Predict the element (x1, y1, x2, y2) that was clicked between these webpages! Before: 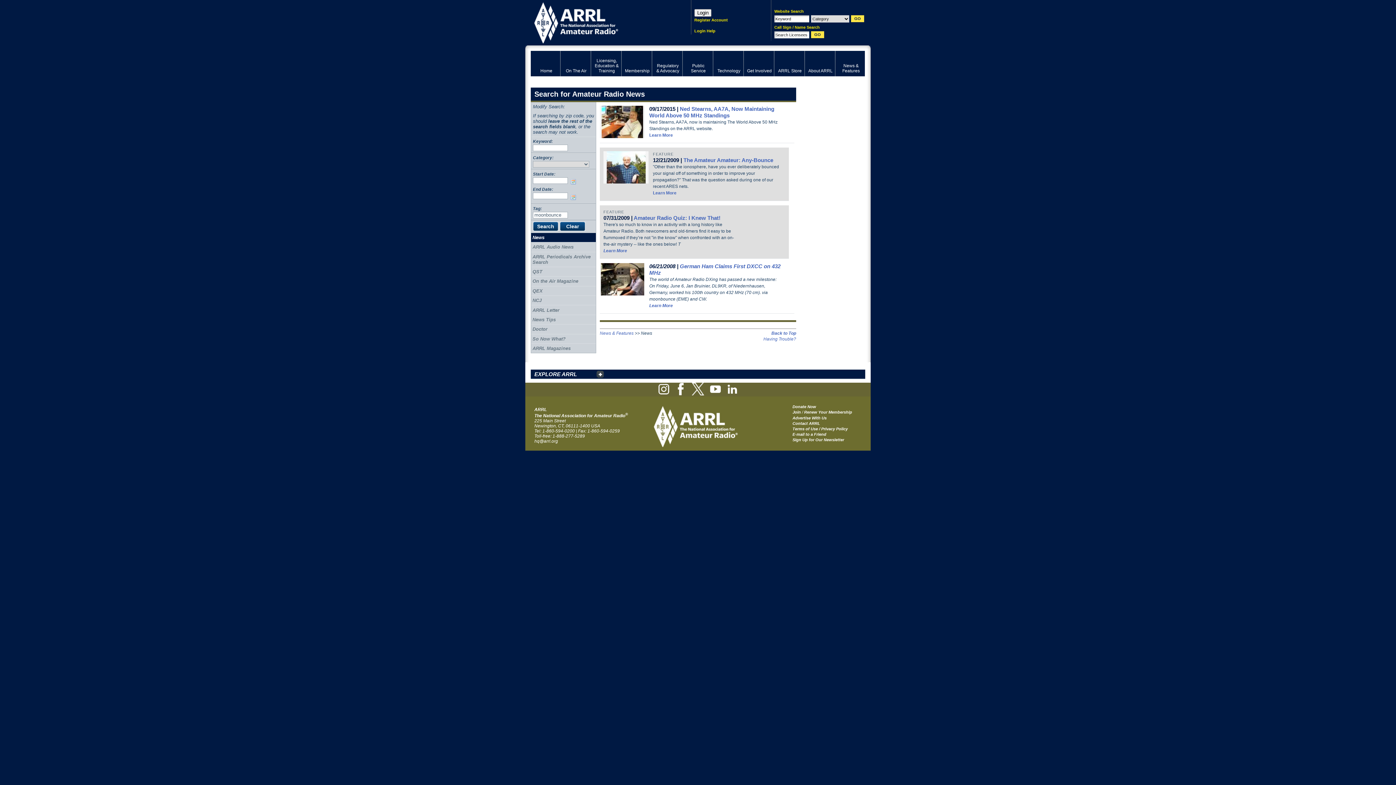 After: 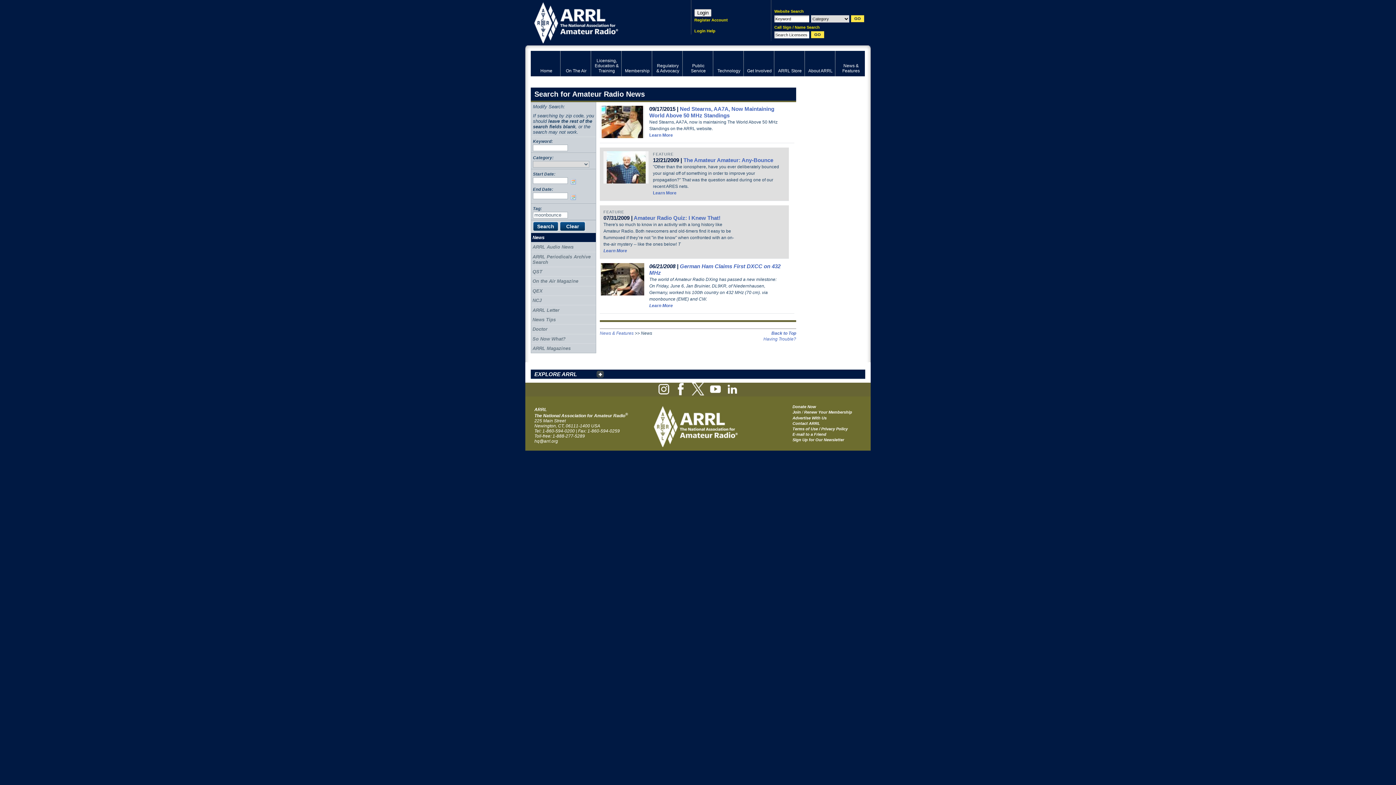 Action: bbox: (658, 391, 669, 396)